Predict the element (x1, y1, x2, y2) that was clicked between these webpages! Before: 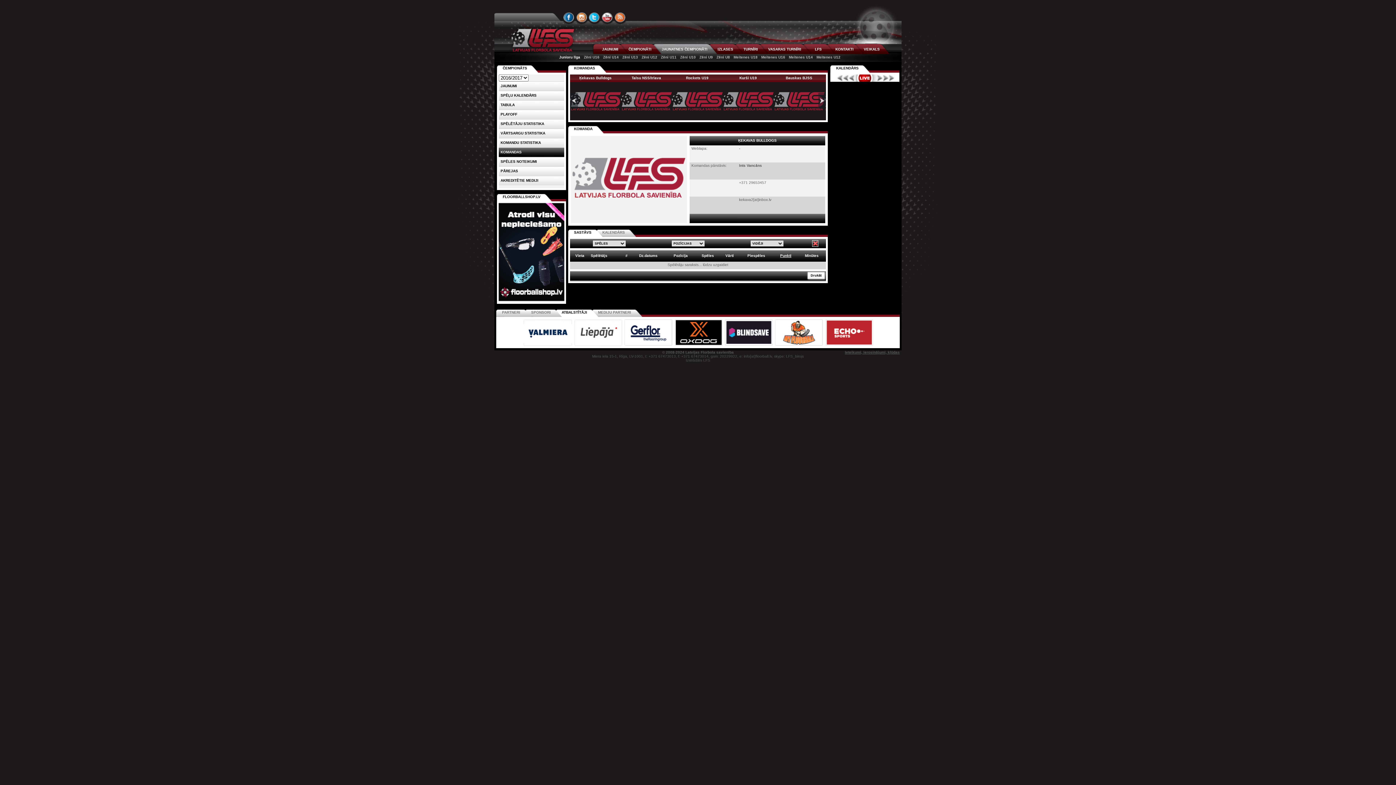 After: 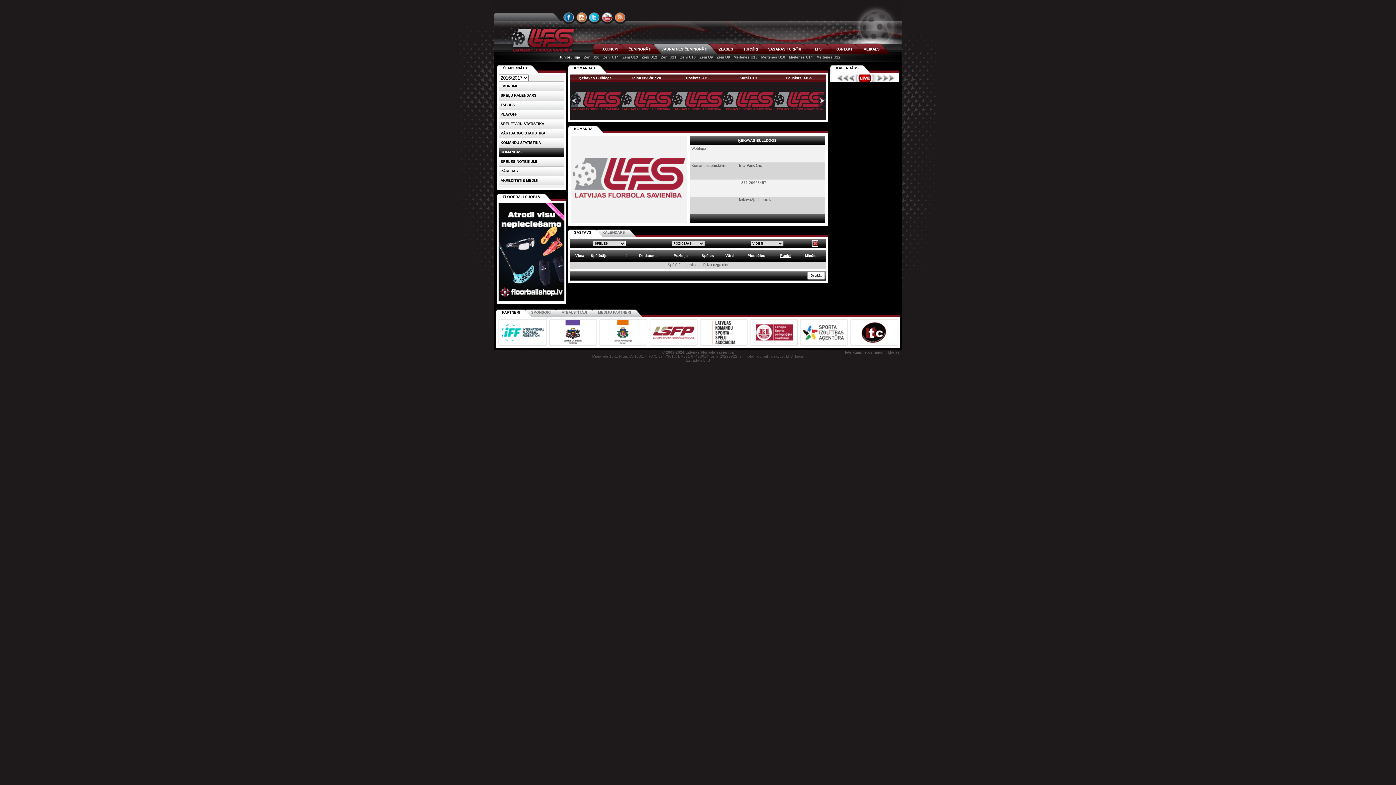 Action: label: PARTNERI bbox: (474, 306, 533, 317)